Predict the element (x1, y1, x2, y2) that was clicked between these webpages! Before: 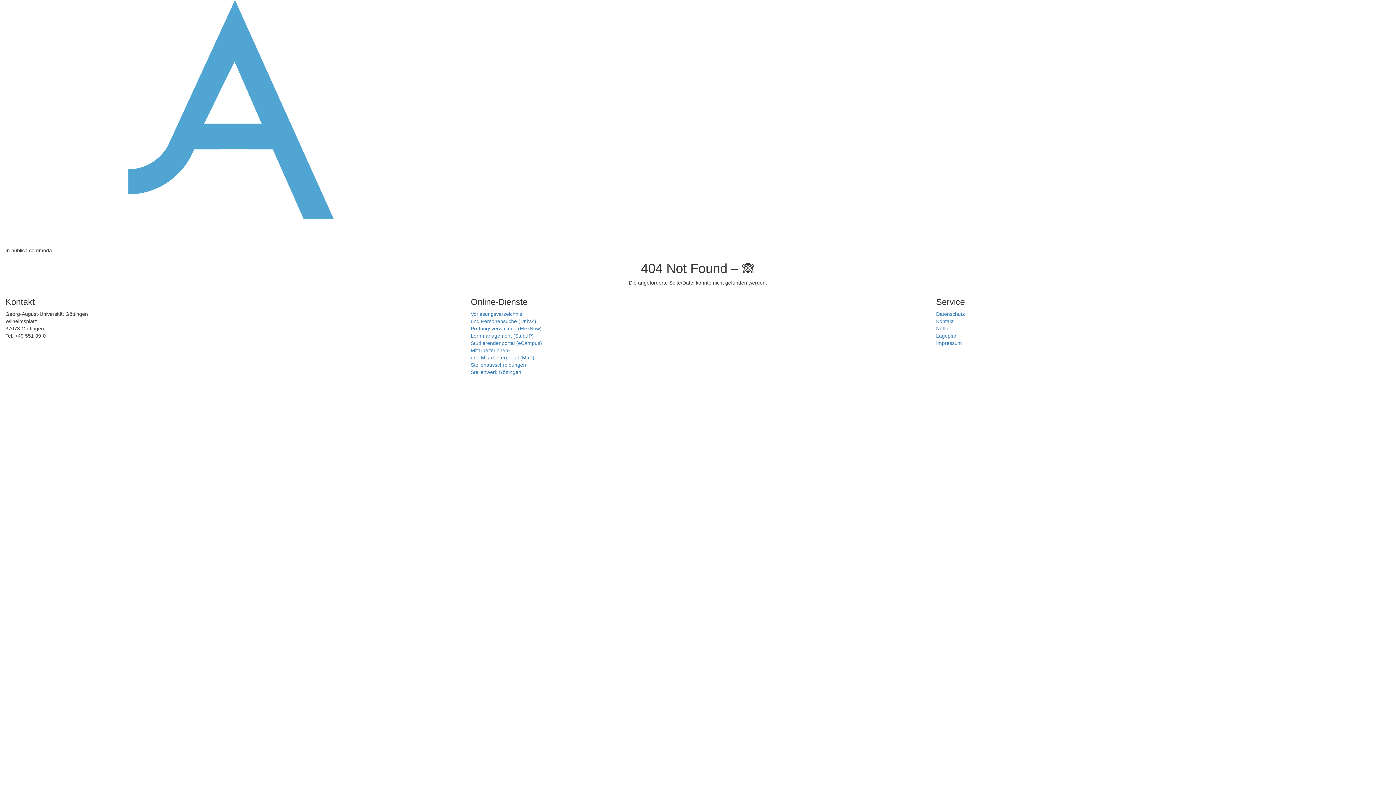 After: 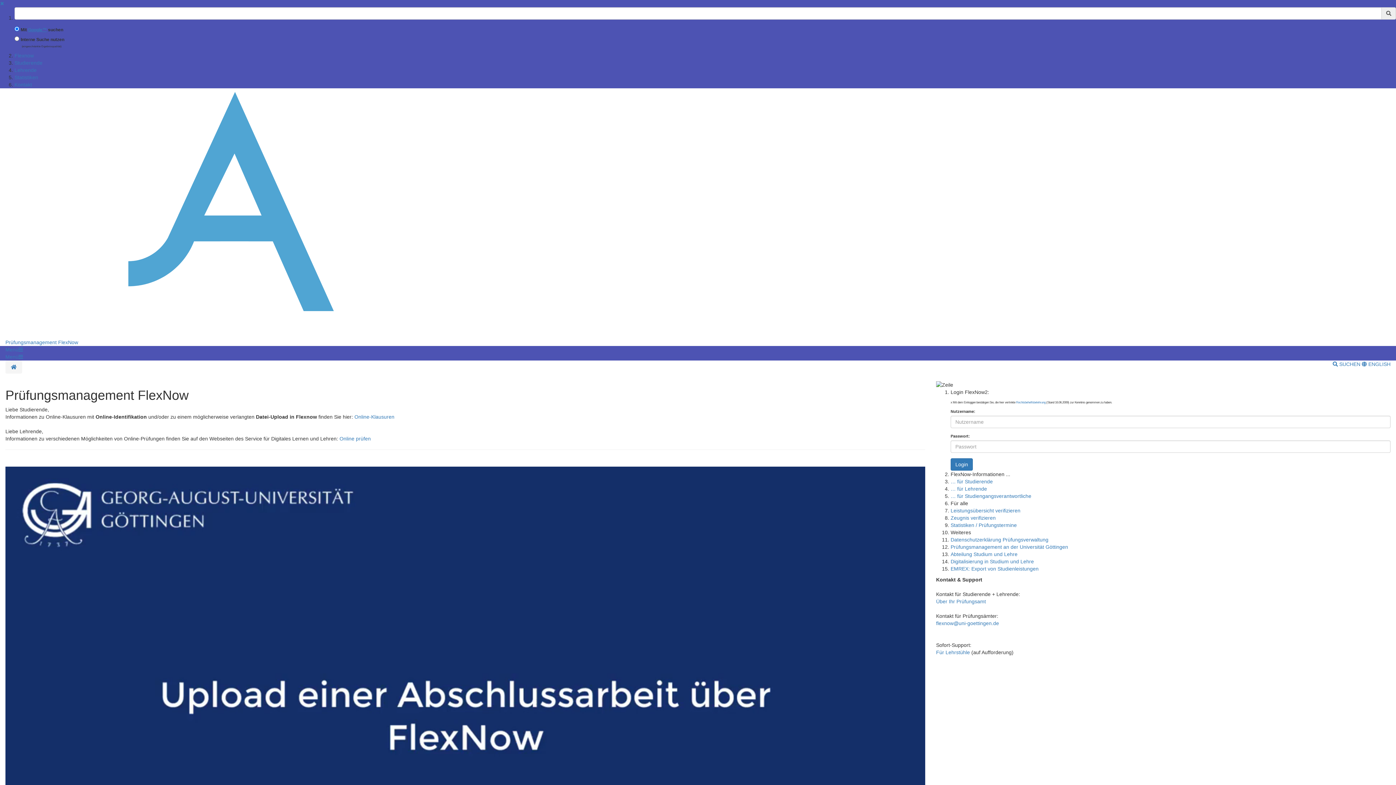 Action: label: Prüfungsverwaltung (FlexNow) bbox: (470, 325, 541, 331)